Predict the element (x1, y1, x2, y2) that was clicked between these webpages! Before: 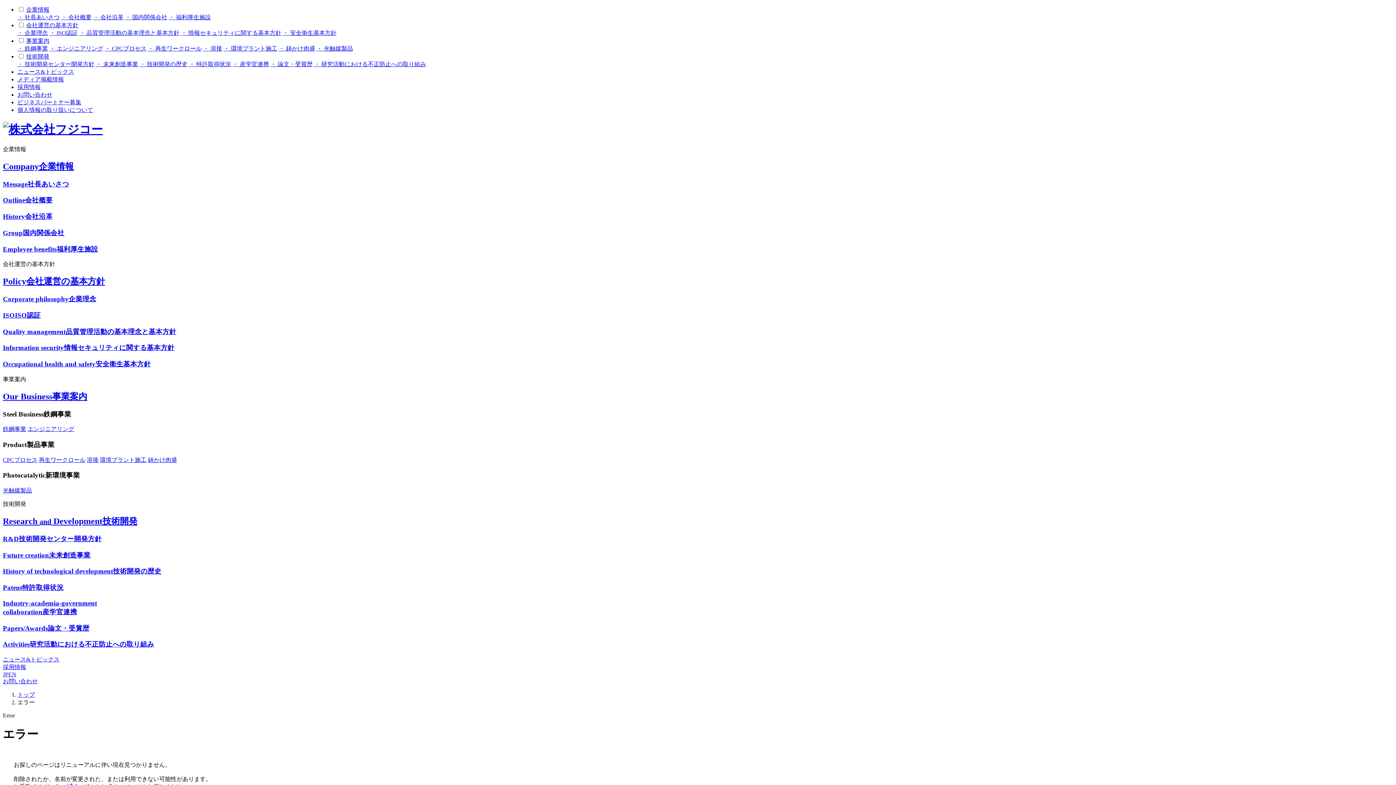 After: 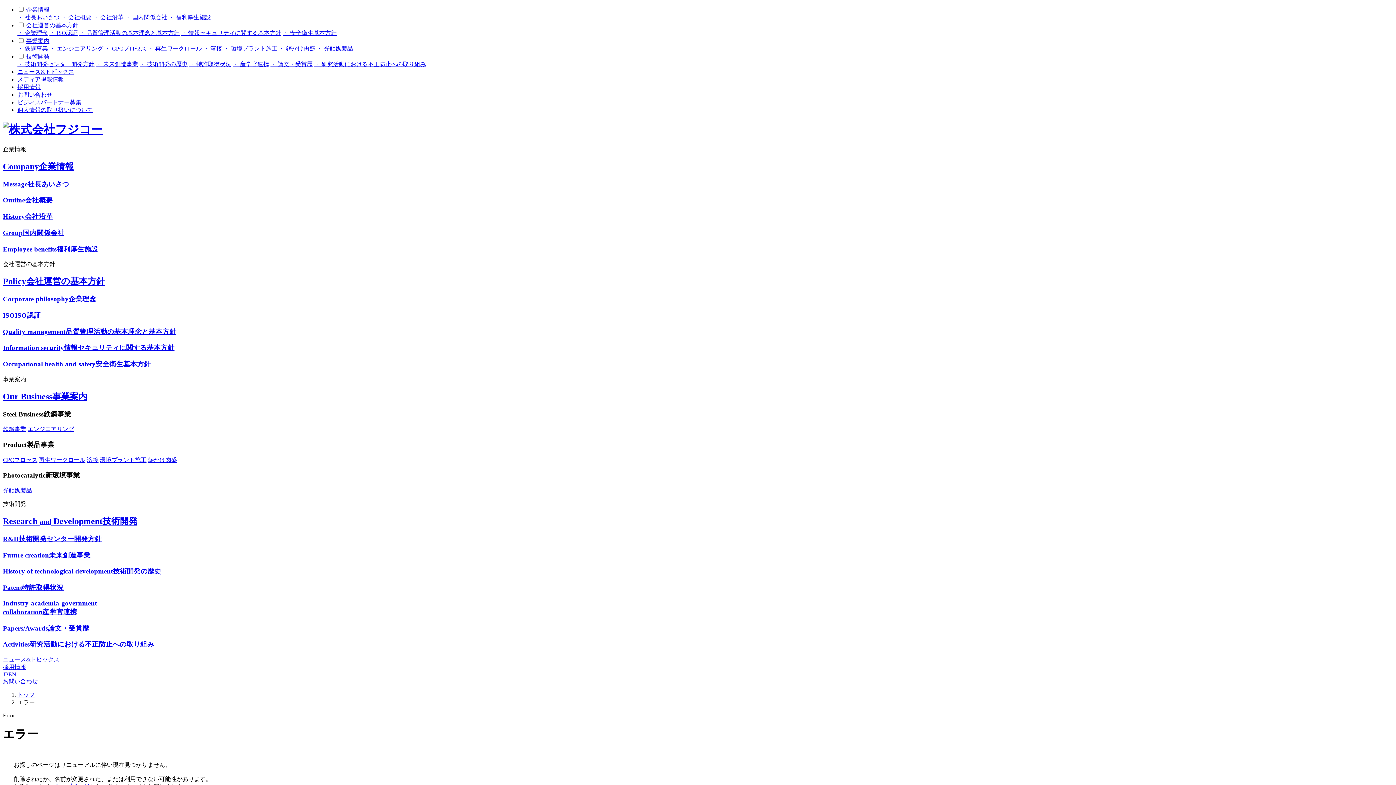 Action: bbox: (100, 456, 146, 463) label: 環境プラント施工